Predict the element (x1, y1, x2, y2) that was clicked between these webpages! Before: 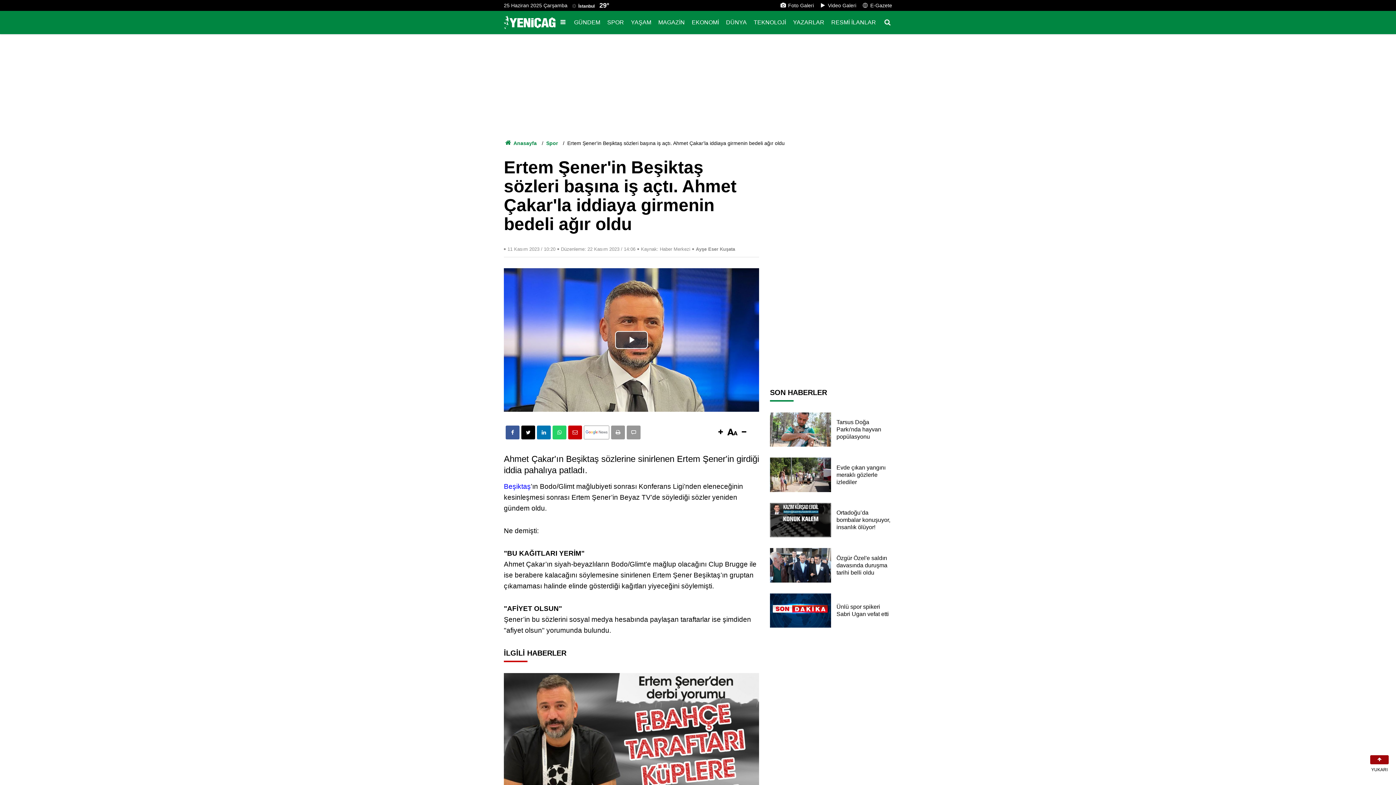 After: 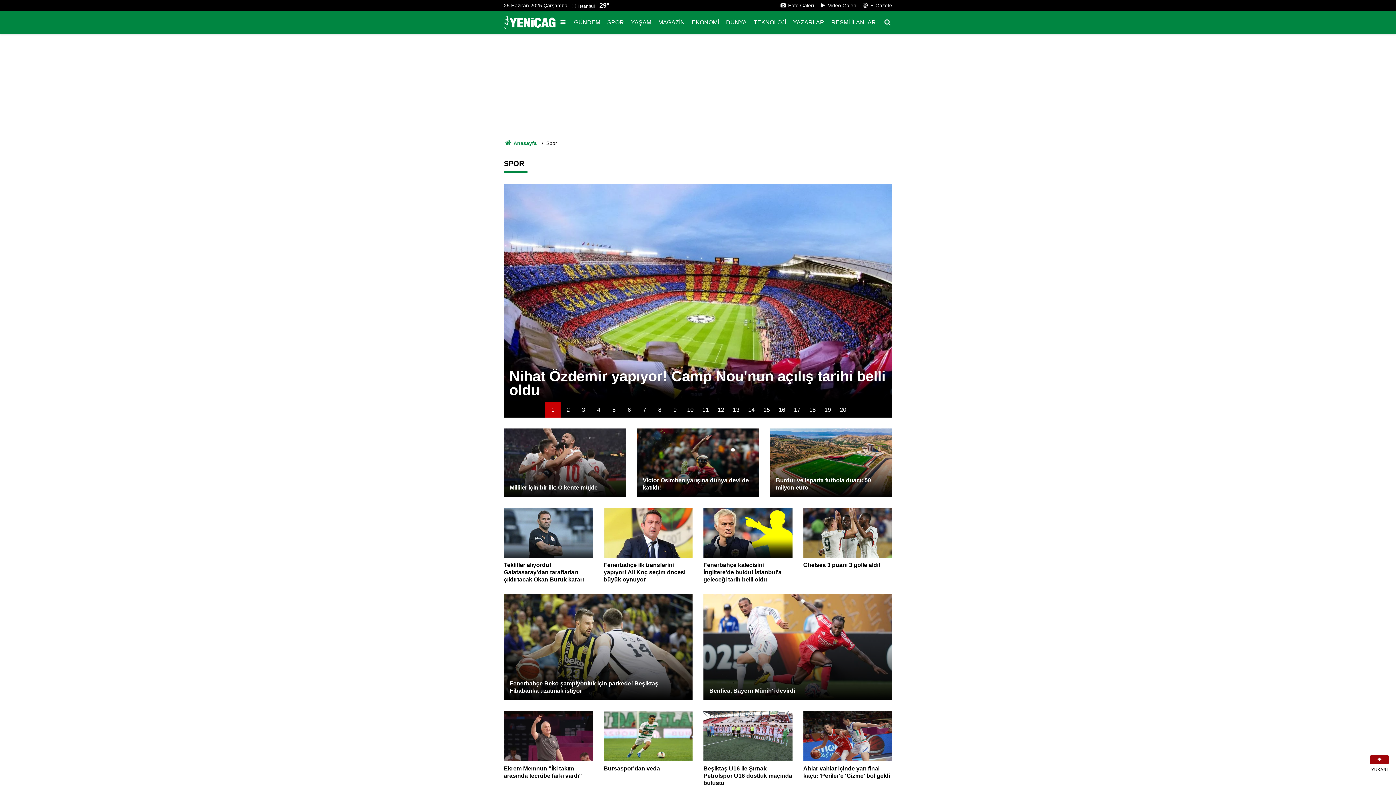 Action: label: Spor bbox: (546, 140, 558, 146)